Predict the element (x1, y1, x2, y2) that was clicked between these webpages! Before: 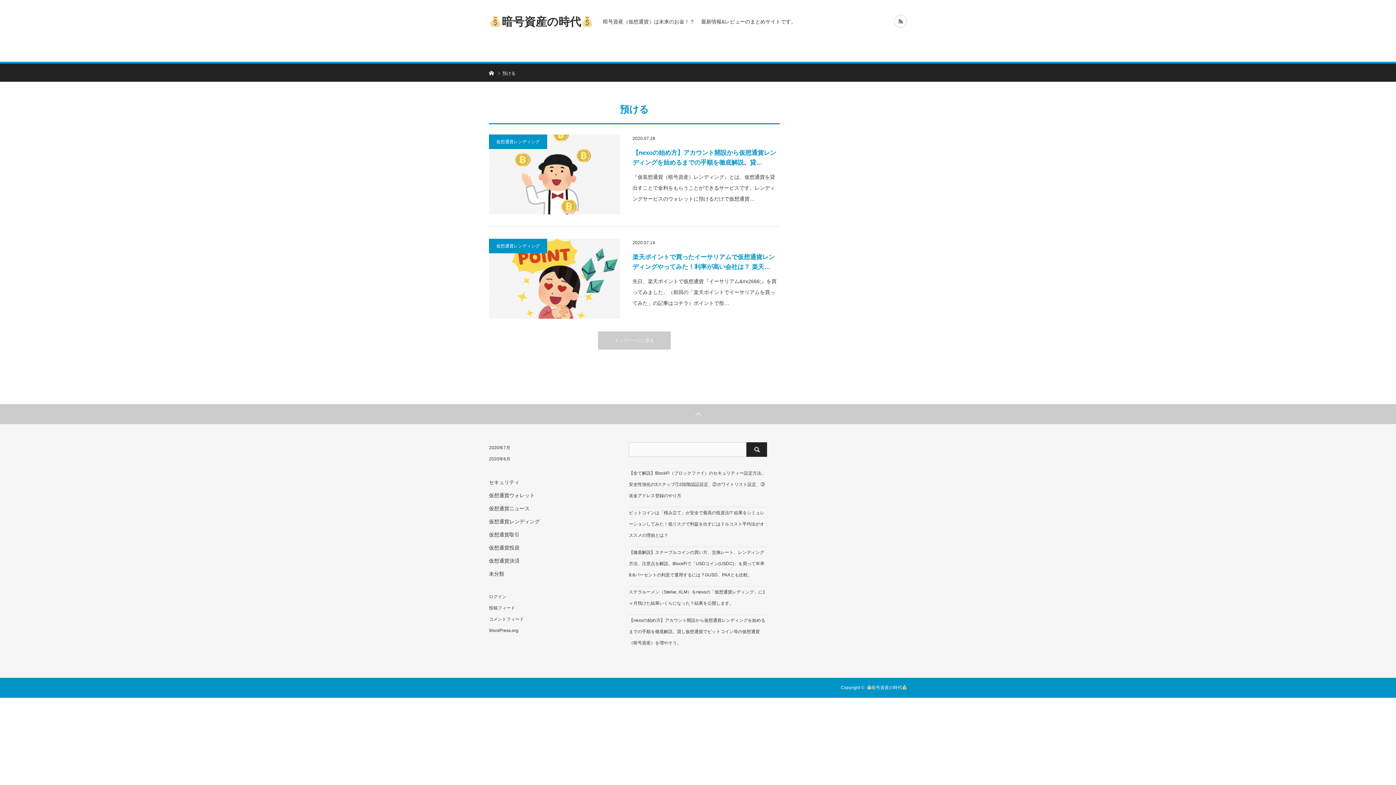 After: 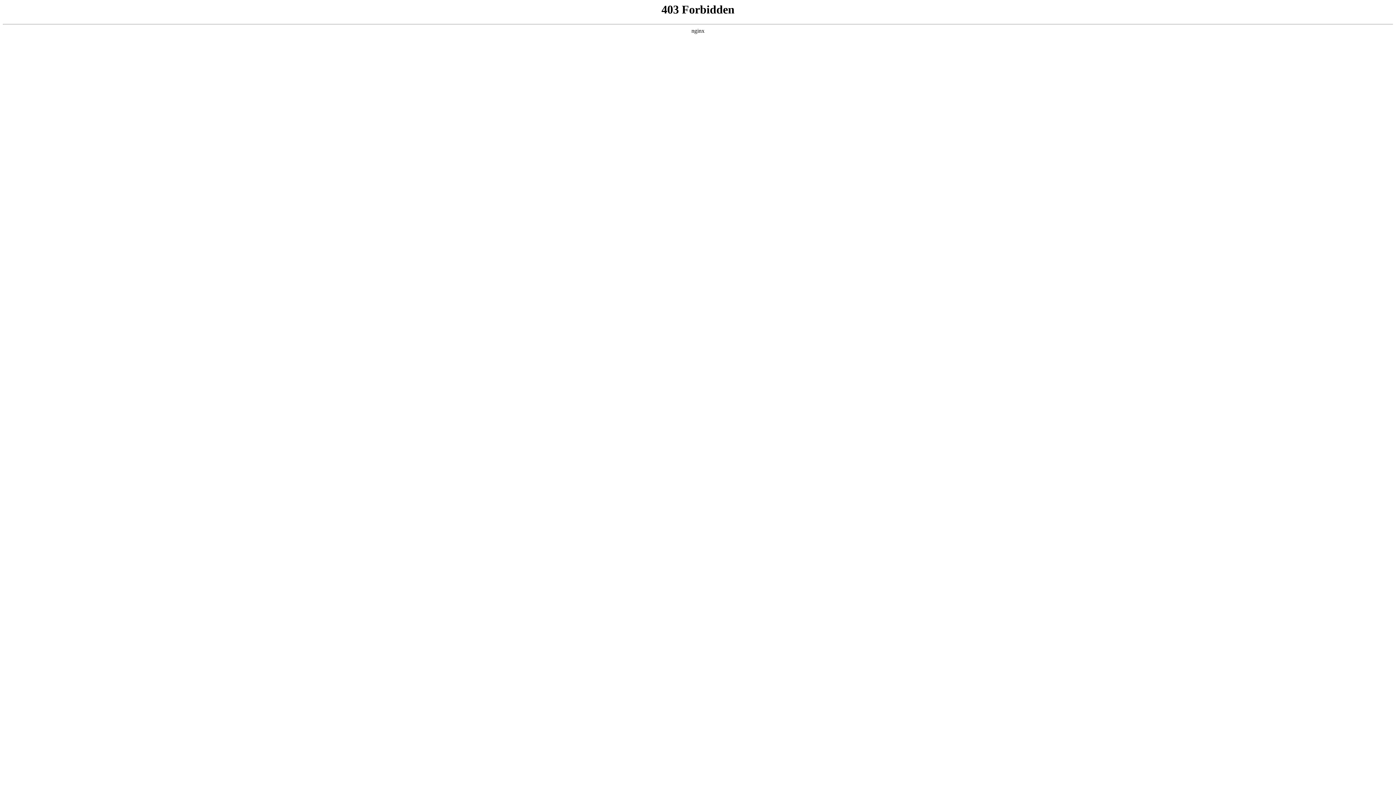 Action: bbox: (489, 628, 518, 633) label: WordPress.org